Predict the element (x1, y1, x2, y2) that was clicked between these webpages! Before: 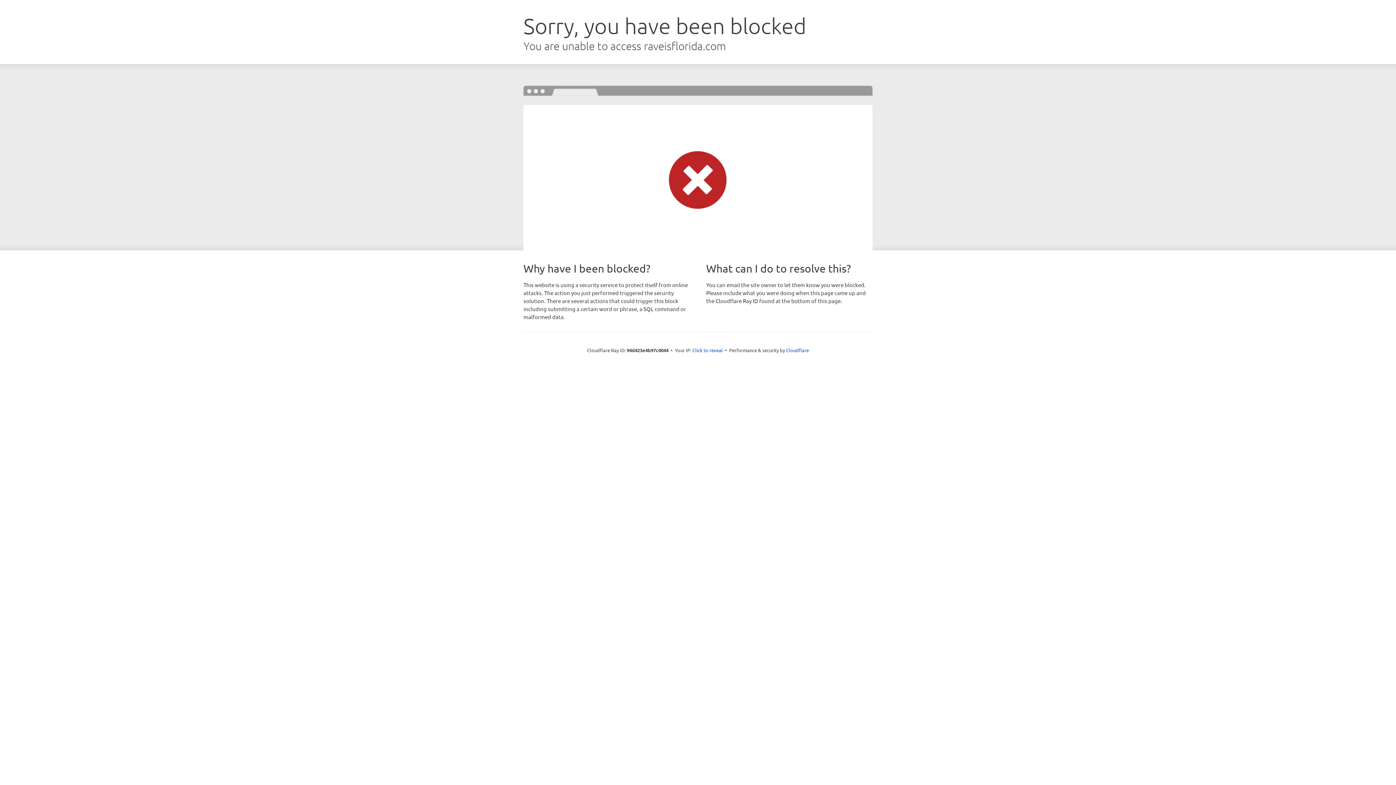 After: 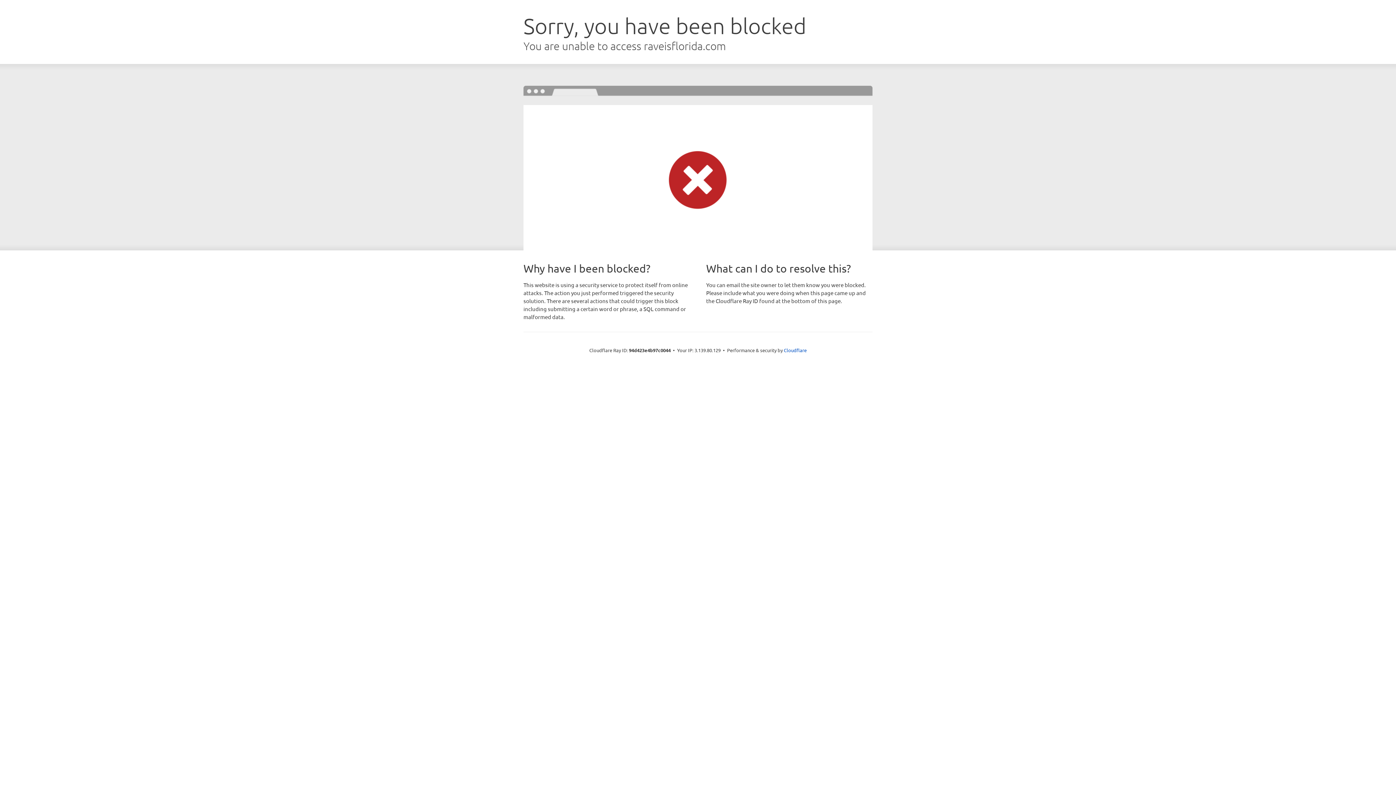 Action: bbox: (692, 346, 723, 353) label: Click to reveal